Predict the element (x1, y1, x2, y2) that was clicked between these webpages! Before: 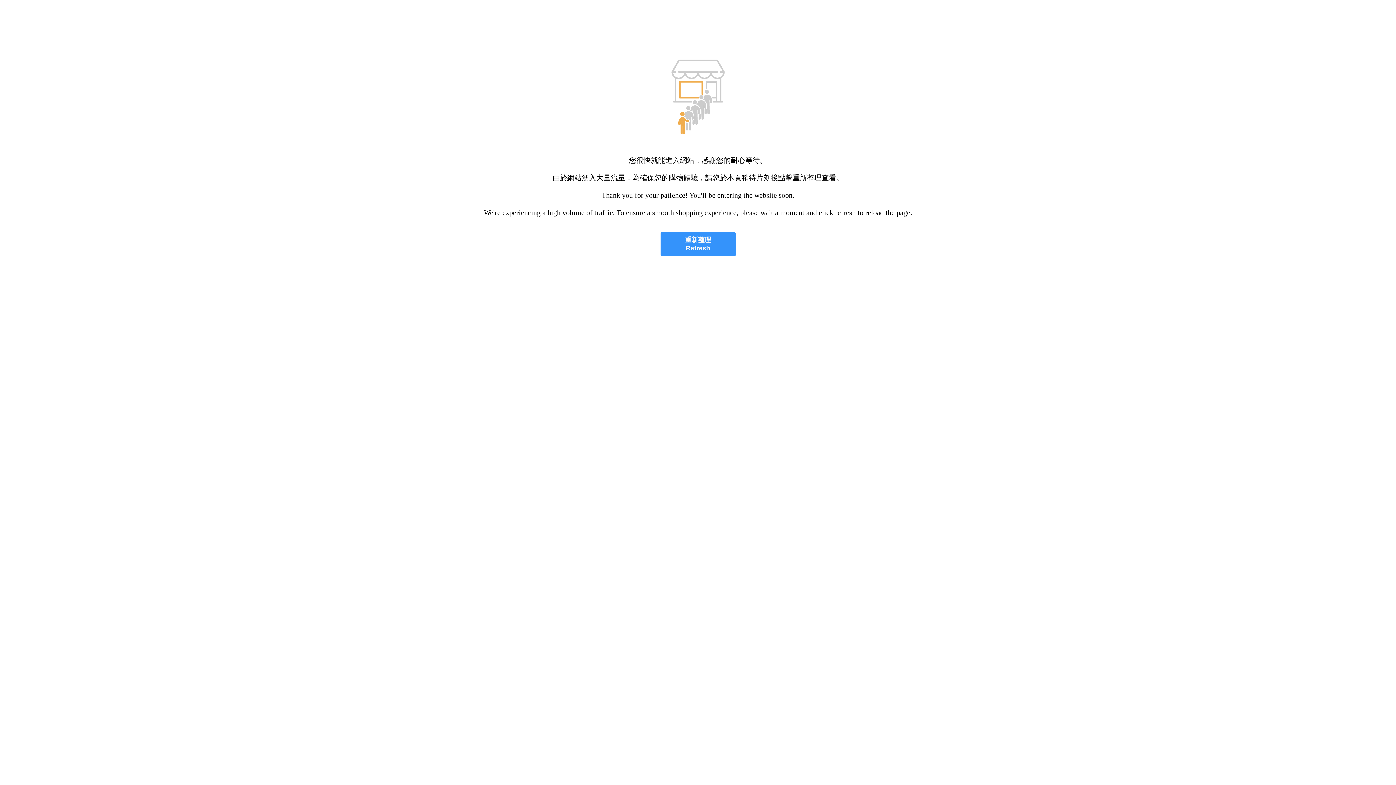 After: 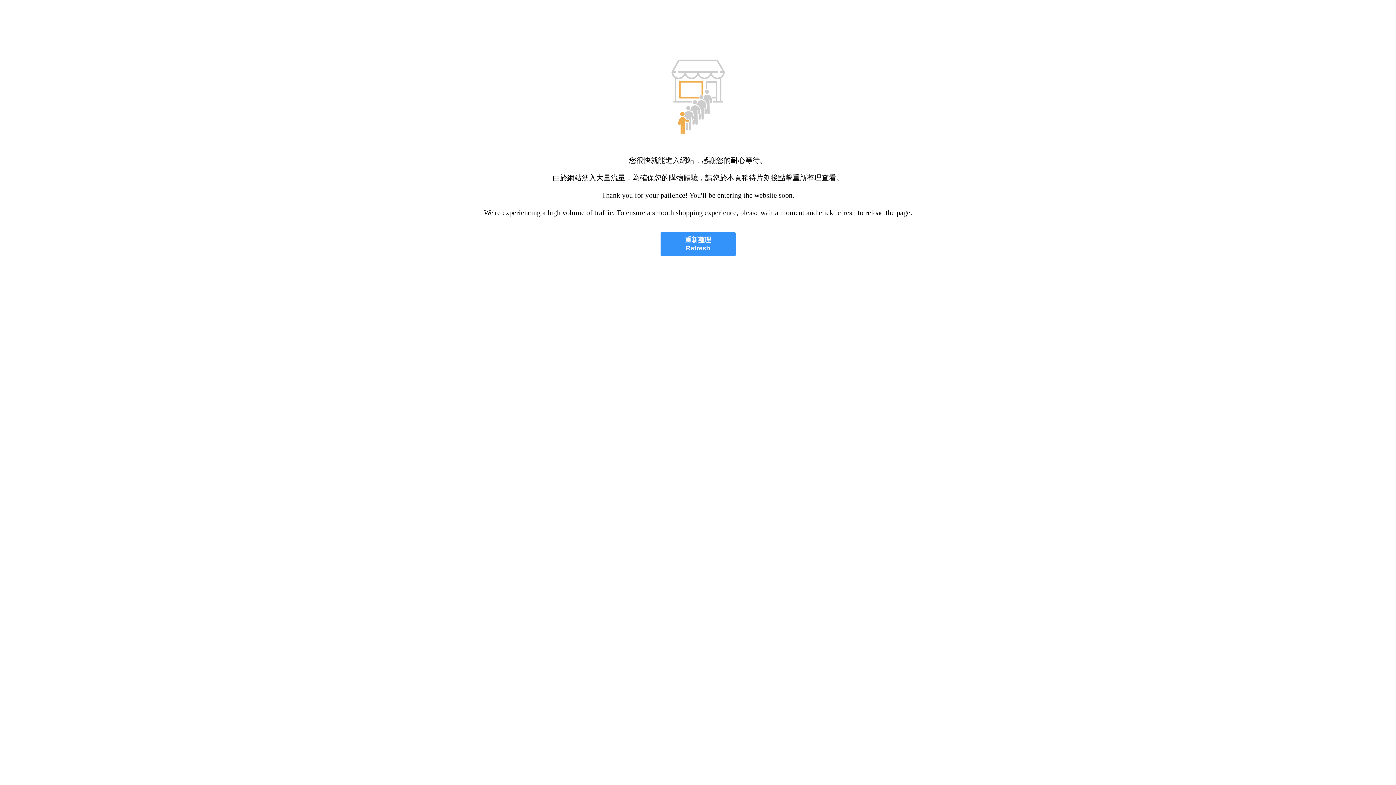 Action: bbox: (660, 232, 735, 256) label: 重新整理
Refresh